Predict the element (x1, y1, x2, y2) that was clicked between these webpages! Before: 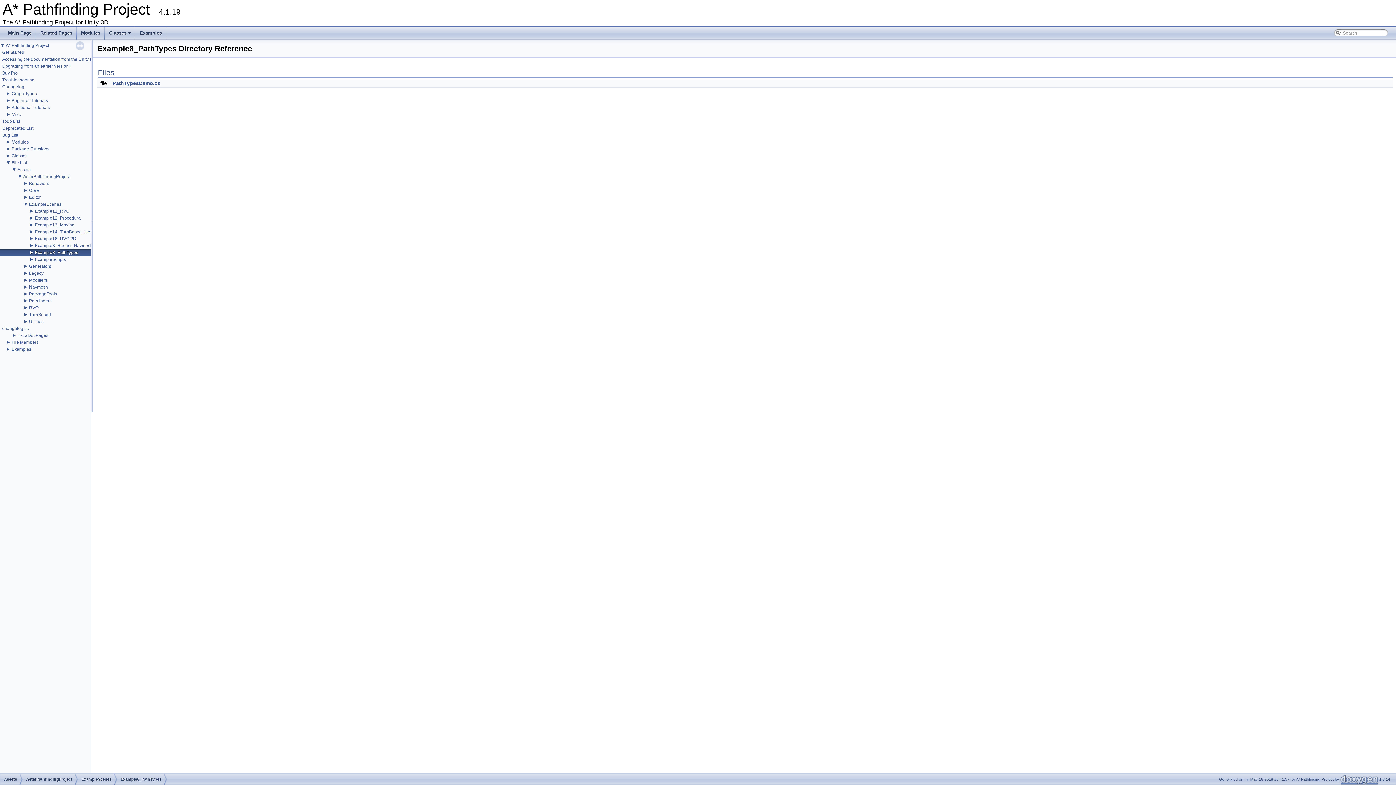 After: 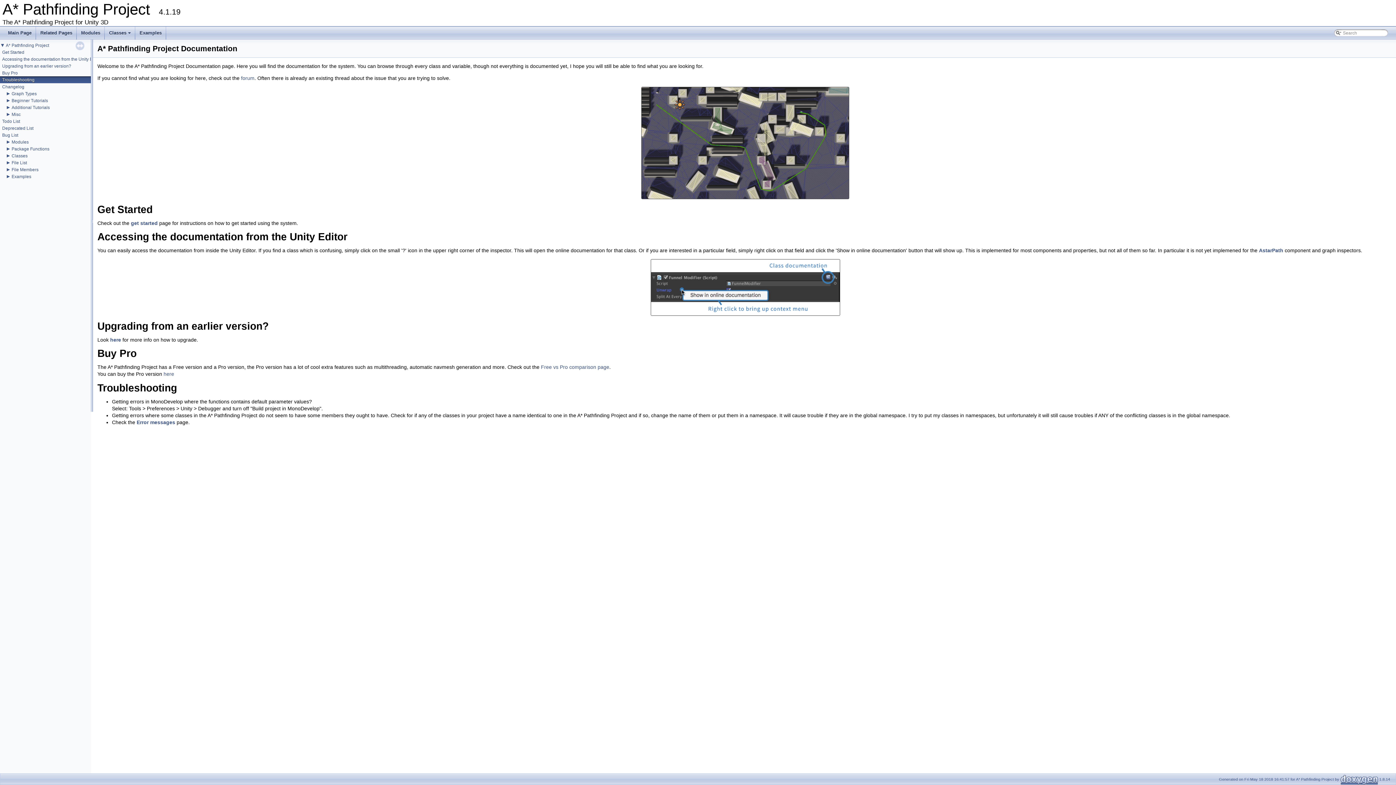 Action: bbox: (1, 76, 35, 83) label: Troubleshooting